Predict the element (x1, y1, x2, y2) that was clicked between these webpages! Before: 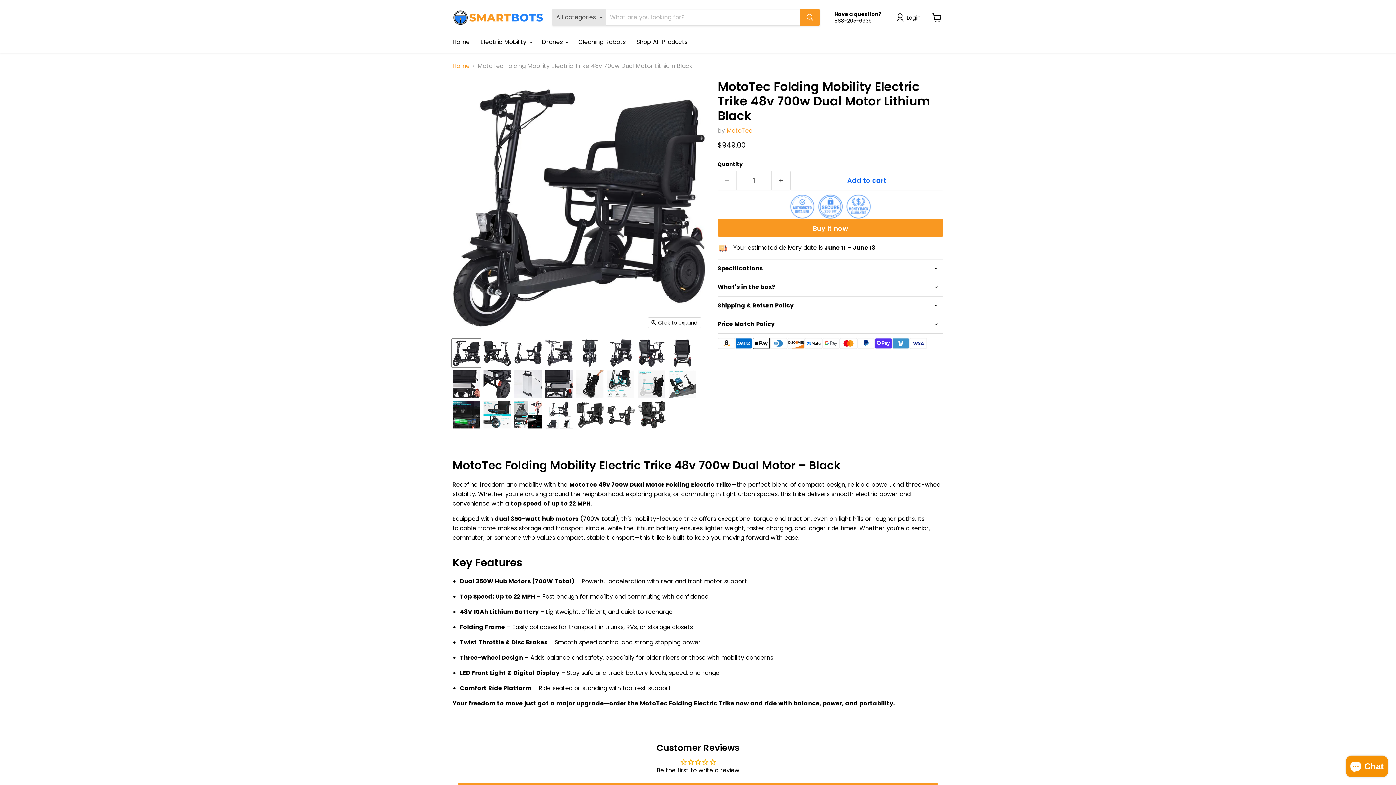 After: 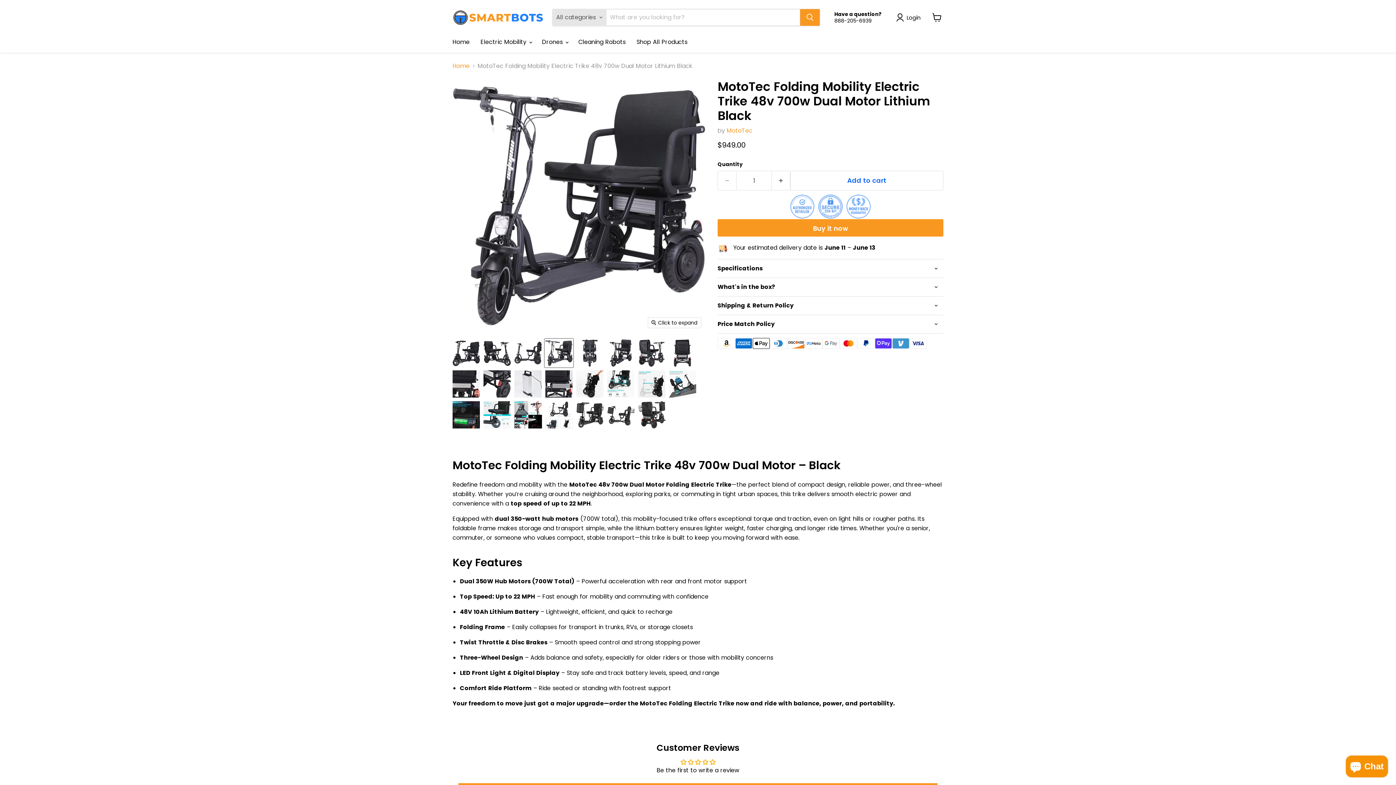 Action: bbox: (544, 338, 573, 367) label: MotoTec - Folding Mobility Electric Trike 48v 700w Dual Motor Lithium Black thumbnail